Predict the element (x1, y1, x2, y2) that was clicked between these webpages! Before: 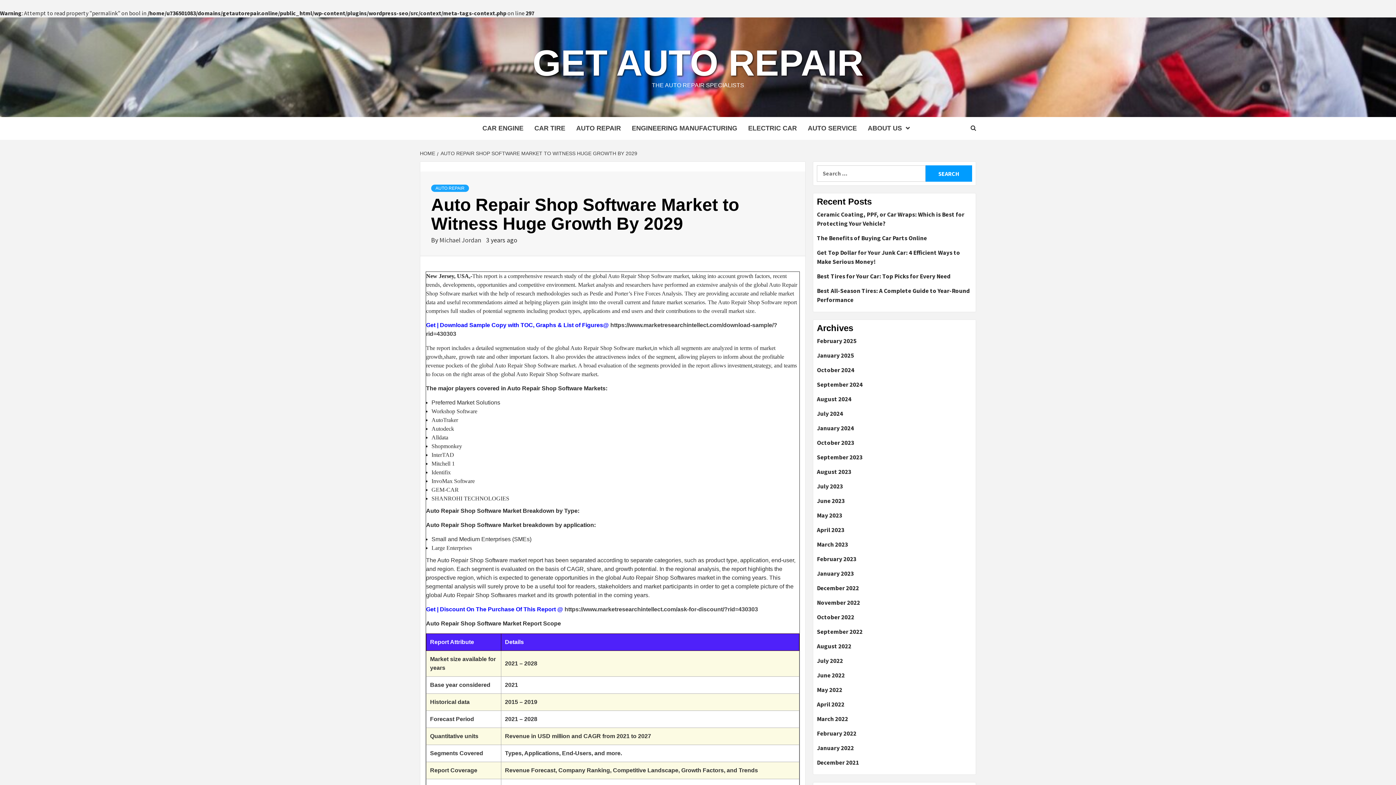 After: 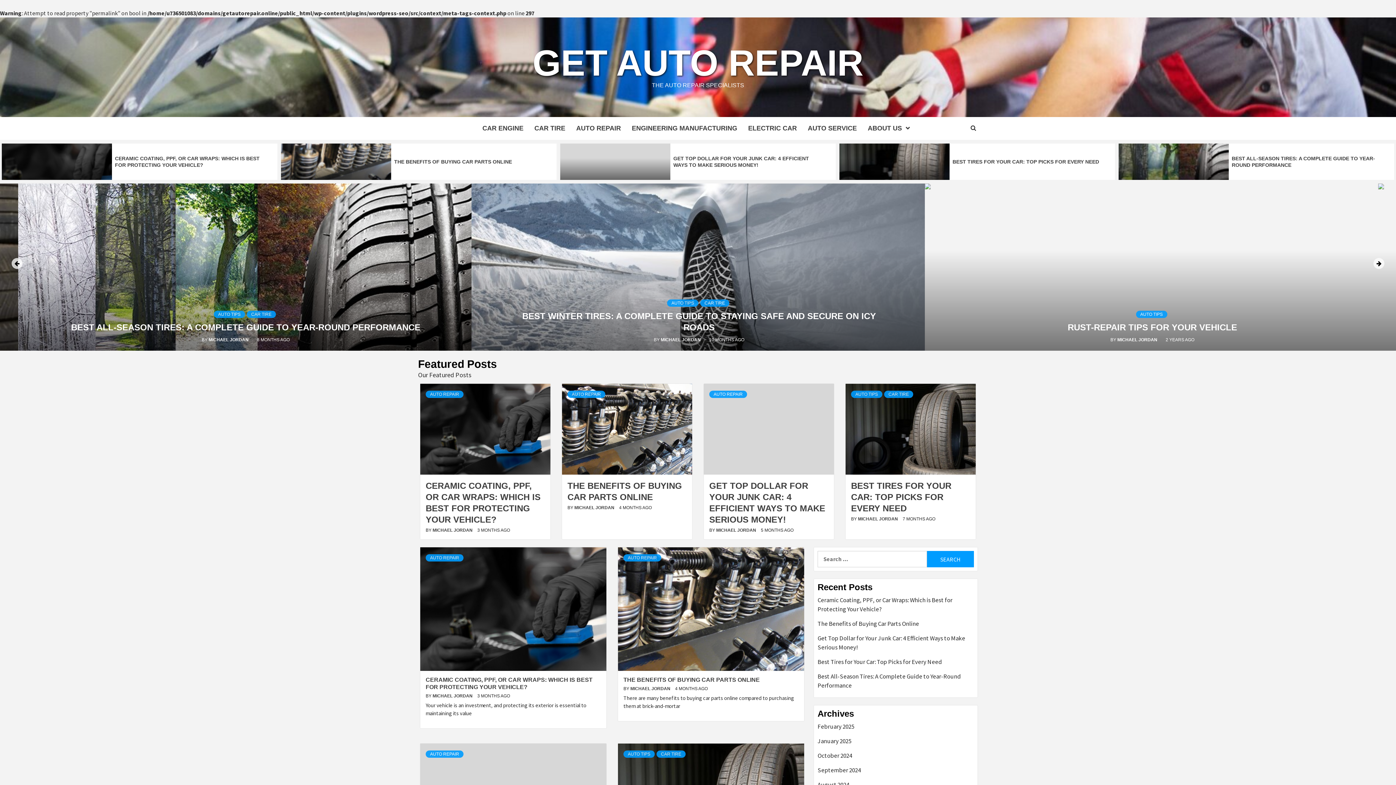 Action: label: HOME bbox: (420, 150, 437, 156)